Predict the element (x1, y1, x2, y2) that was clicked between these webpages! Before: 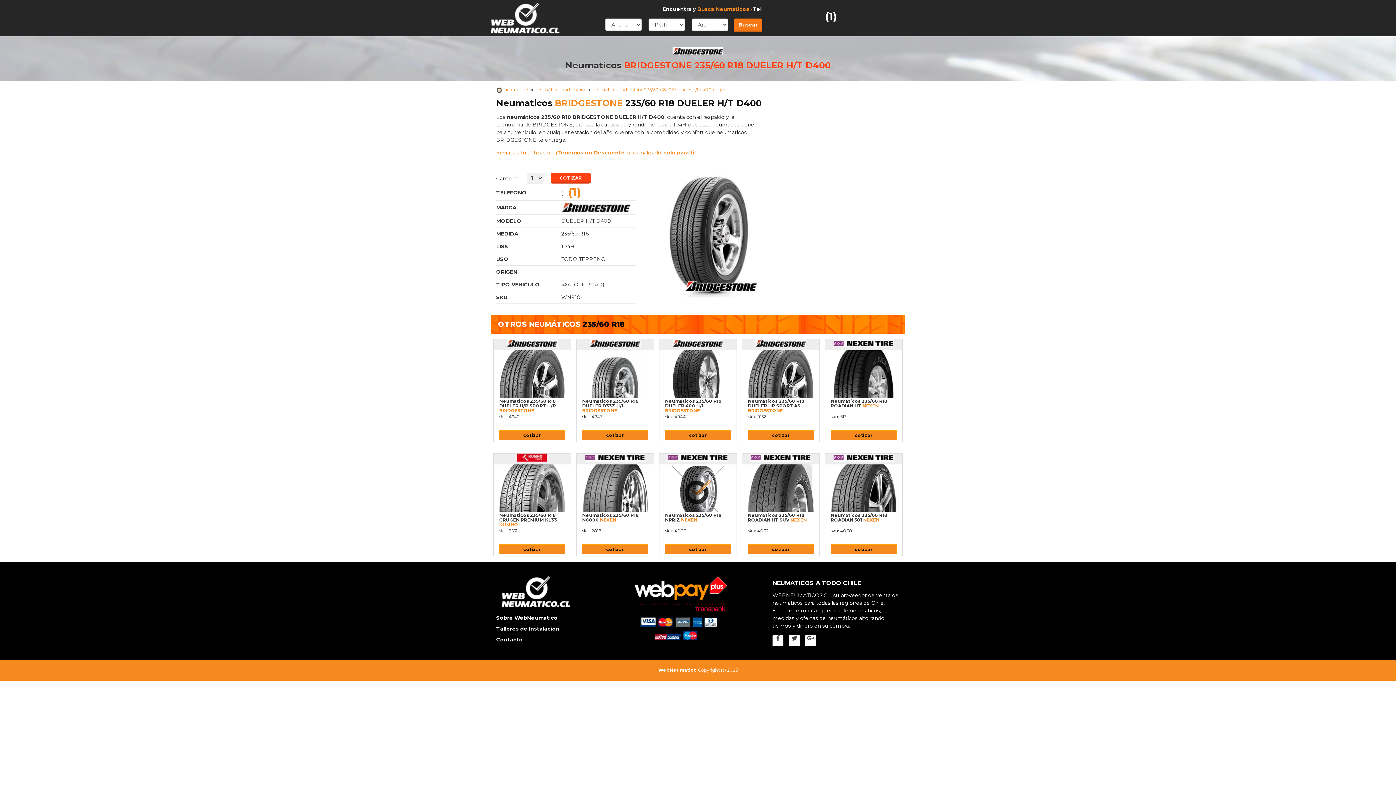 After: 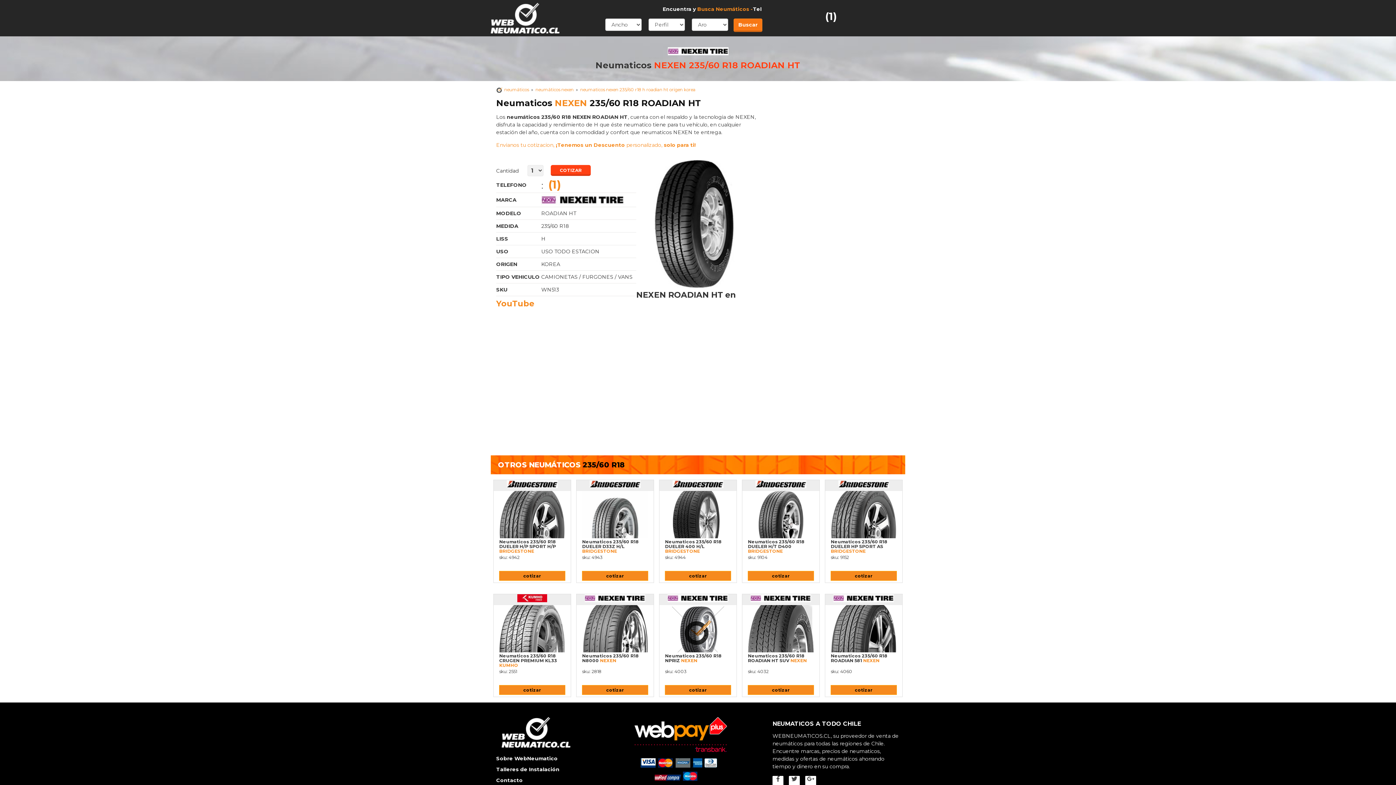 Action: bbox: (825, 339, 902, 397)